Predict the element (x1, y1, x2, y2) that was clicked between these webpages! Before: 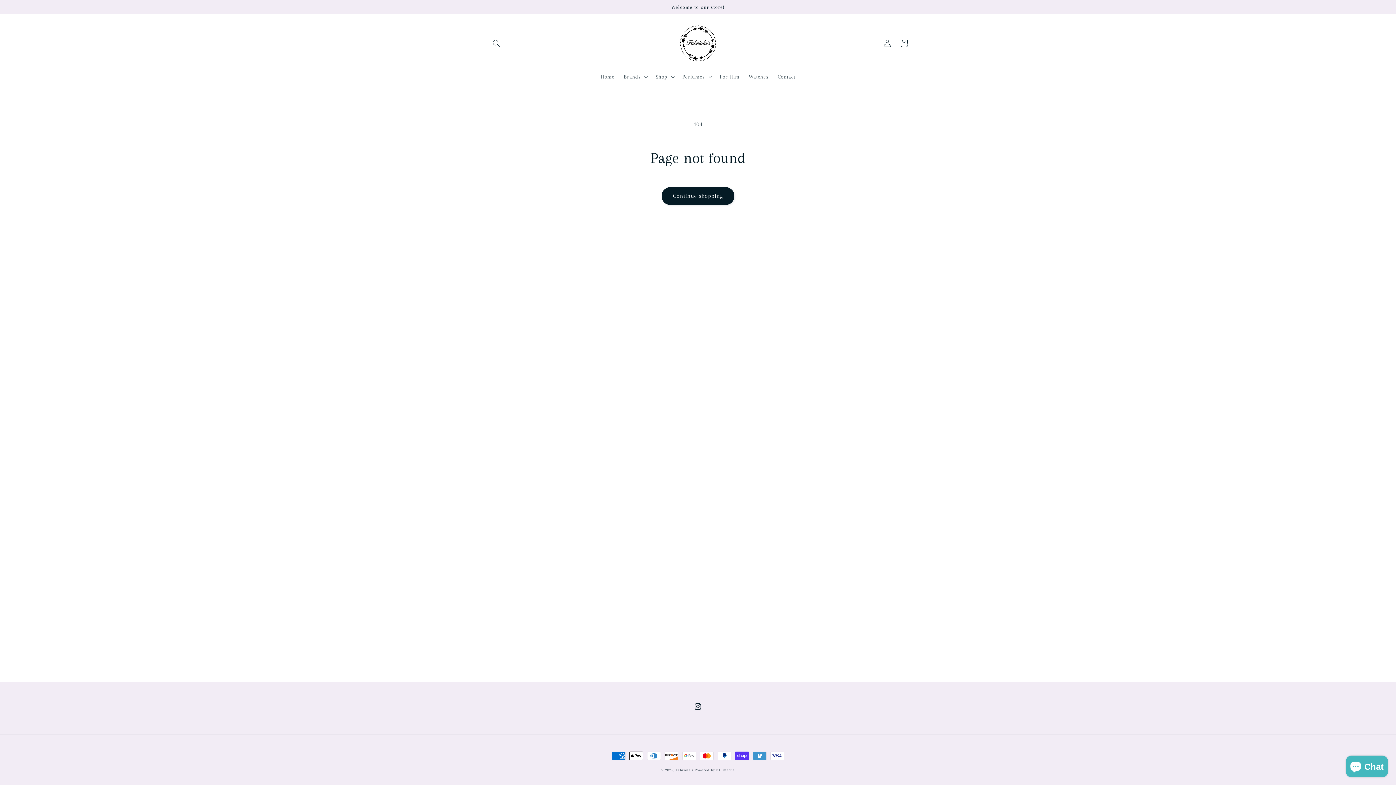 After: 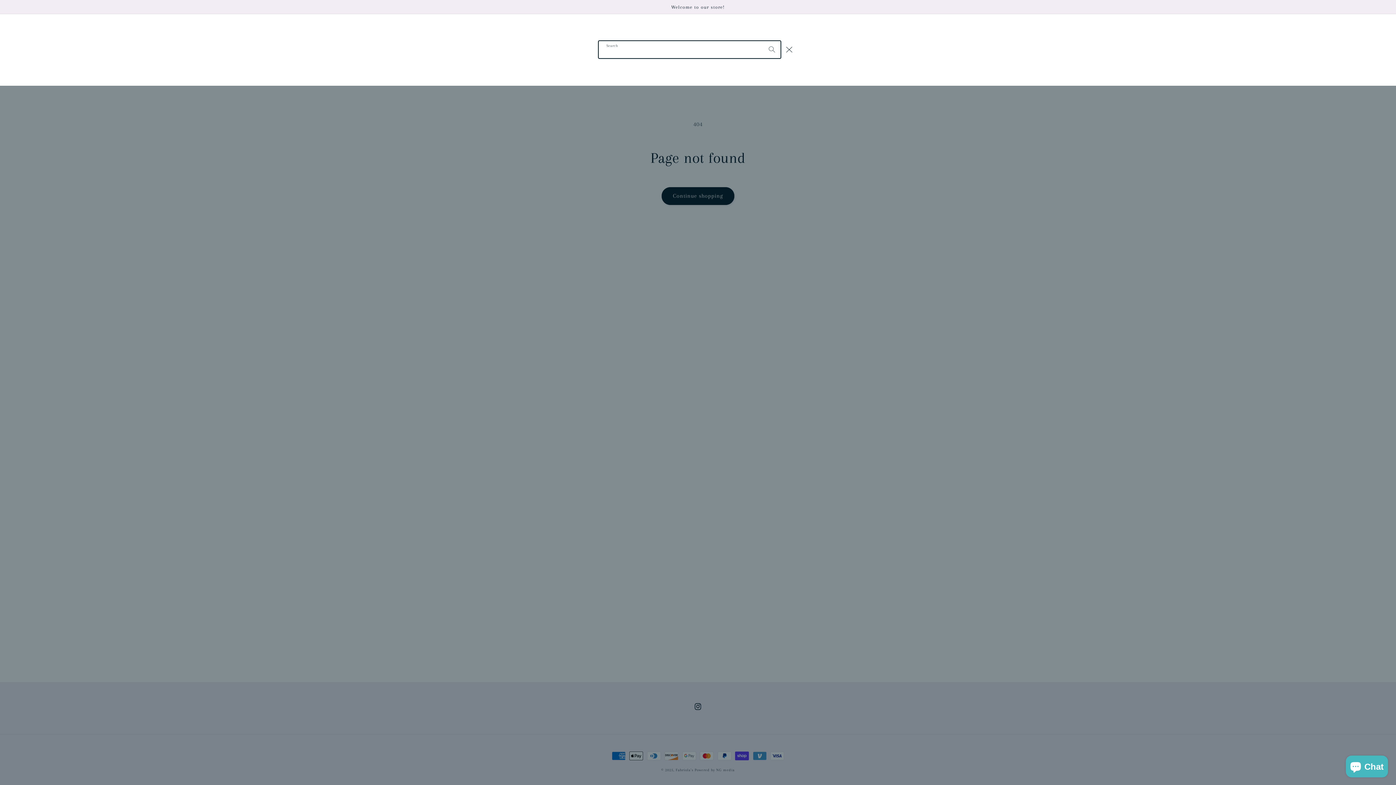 Action: bbox: (488, 35, 504, 51) label: Search